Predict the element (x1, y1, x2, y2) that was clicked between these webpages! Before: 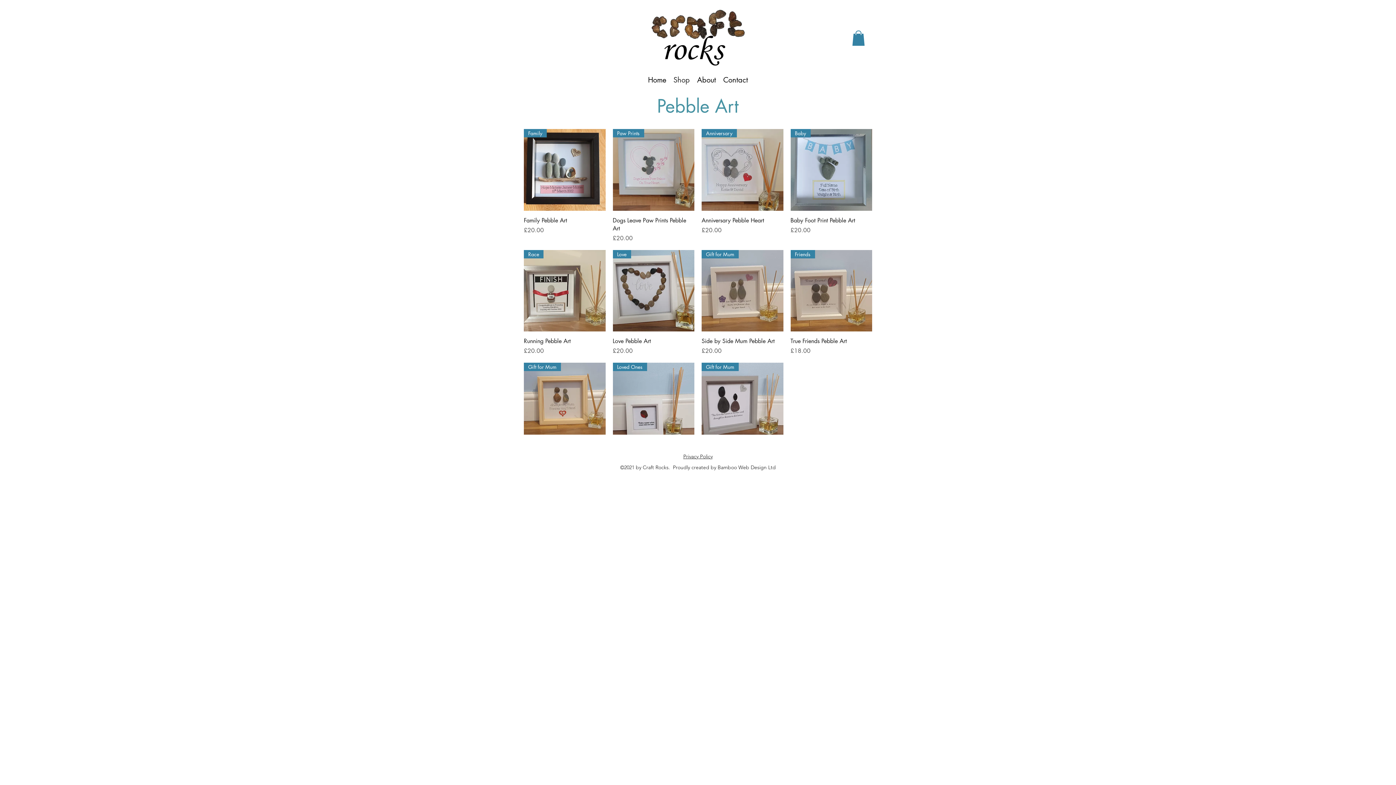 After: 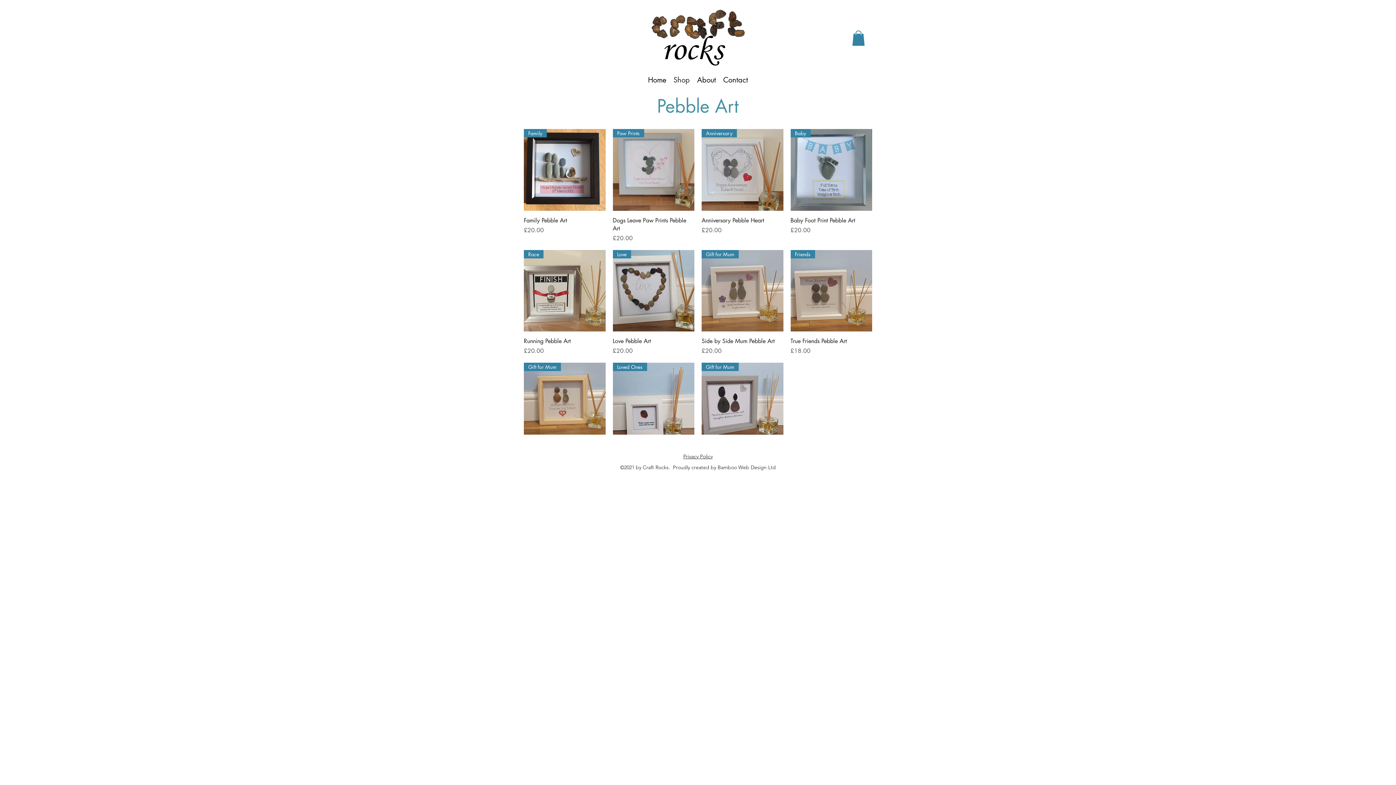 Action: bbox: (852, 30, 865, 45)